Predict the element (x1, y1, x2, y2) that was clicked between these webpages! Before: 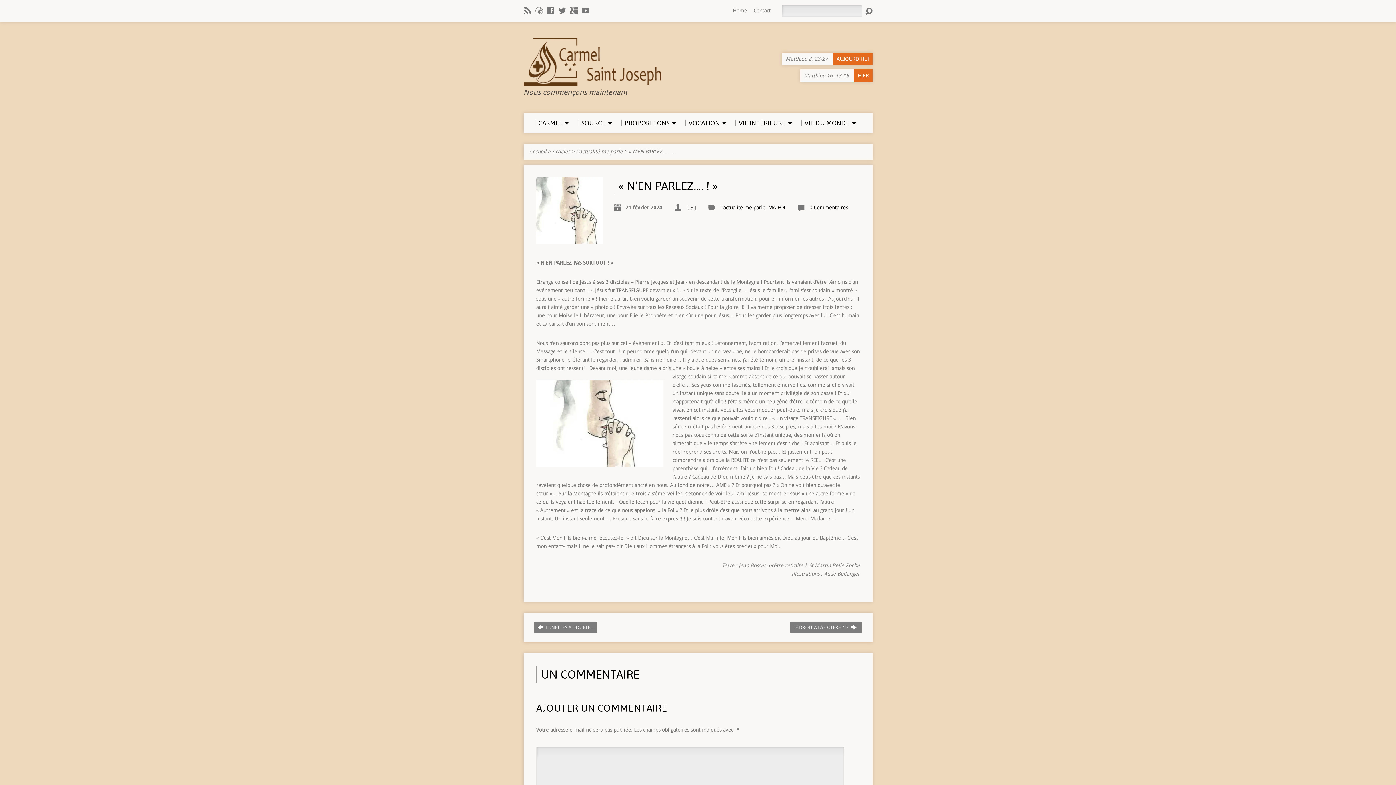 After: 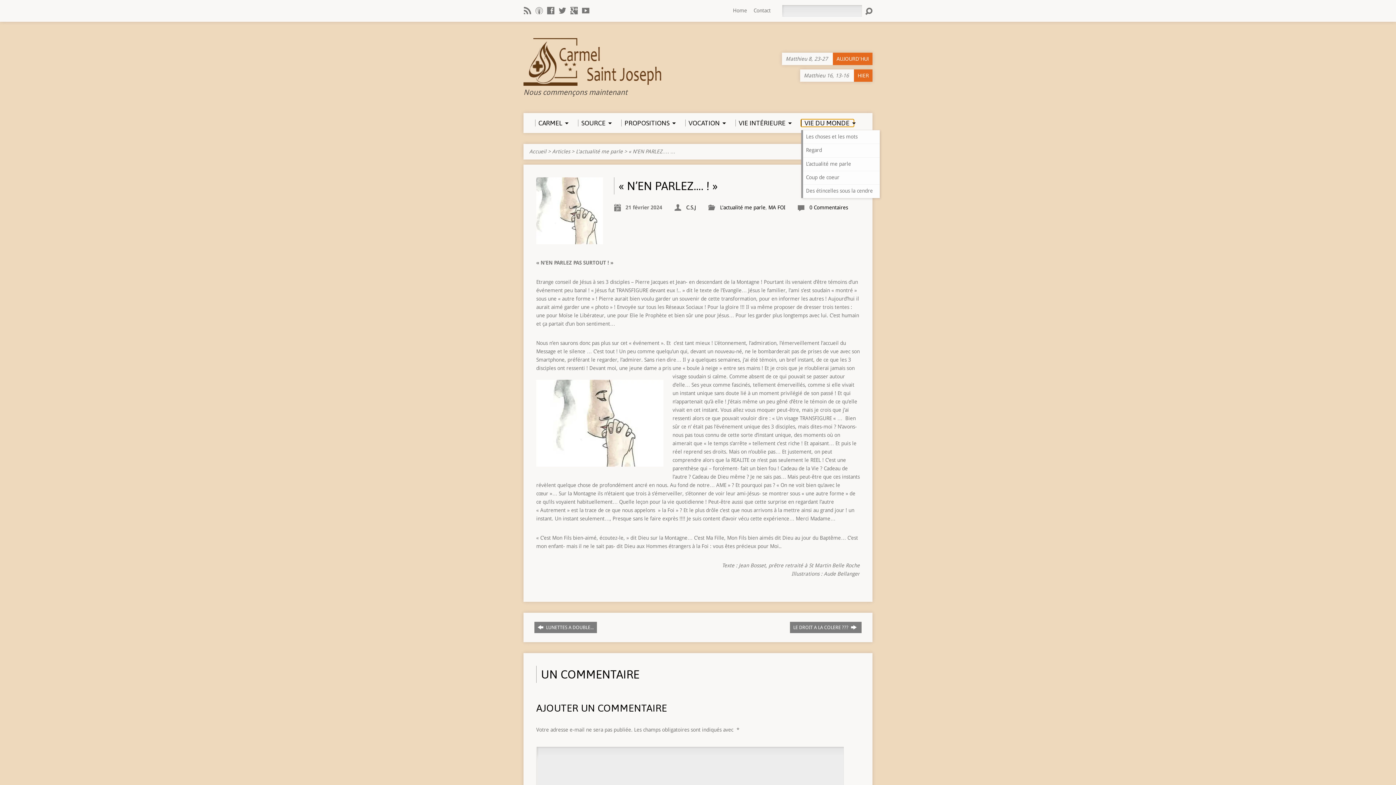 Action: label: VIE DU MONDE bbox: (801, 119, 853, 126)